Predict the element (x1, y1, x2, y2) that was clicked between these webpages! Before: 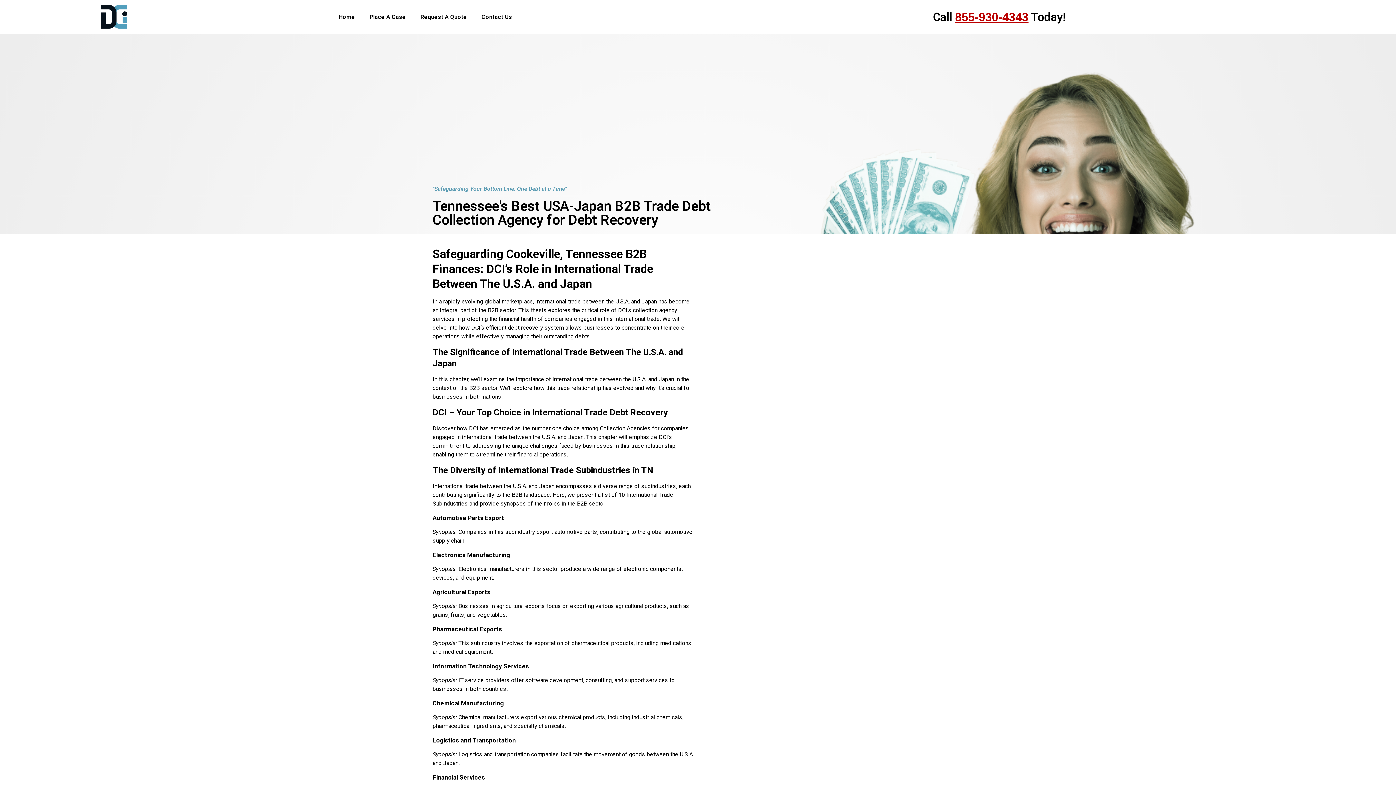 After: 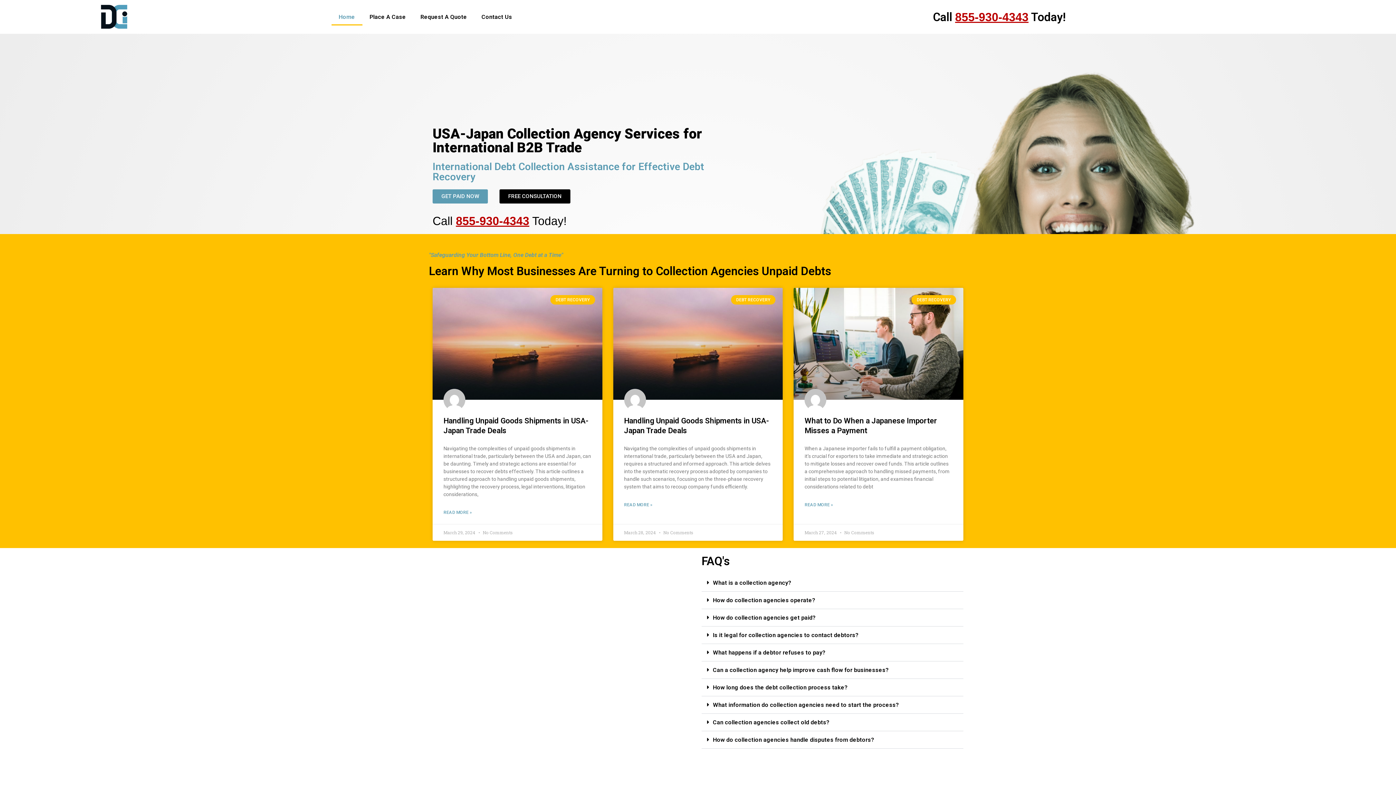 Action: bbox: (97, 1, 130, 32)